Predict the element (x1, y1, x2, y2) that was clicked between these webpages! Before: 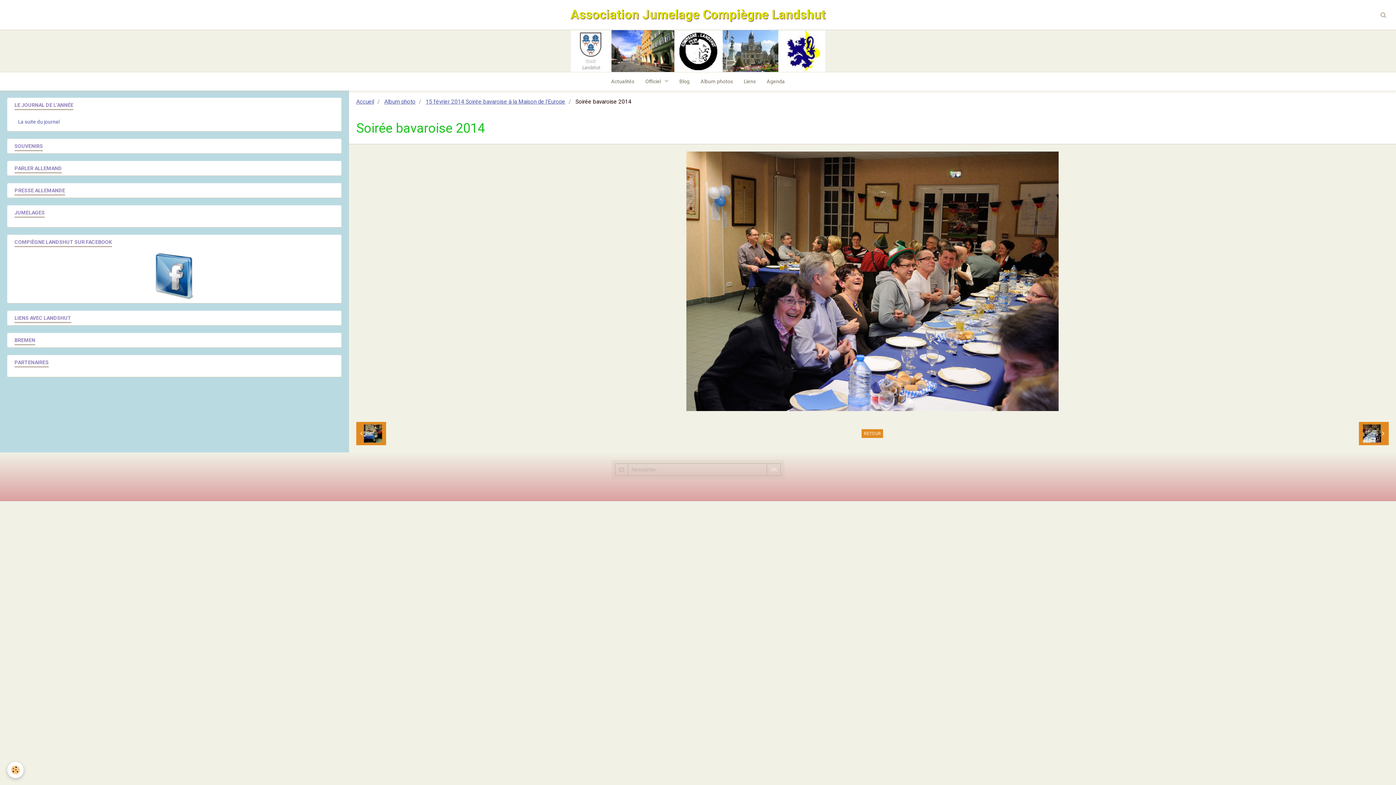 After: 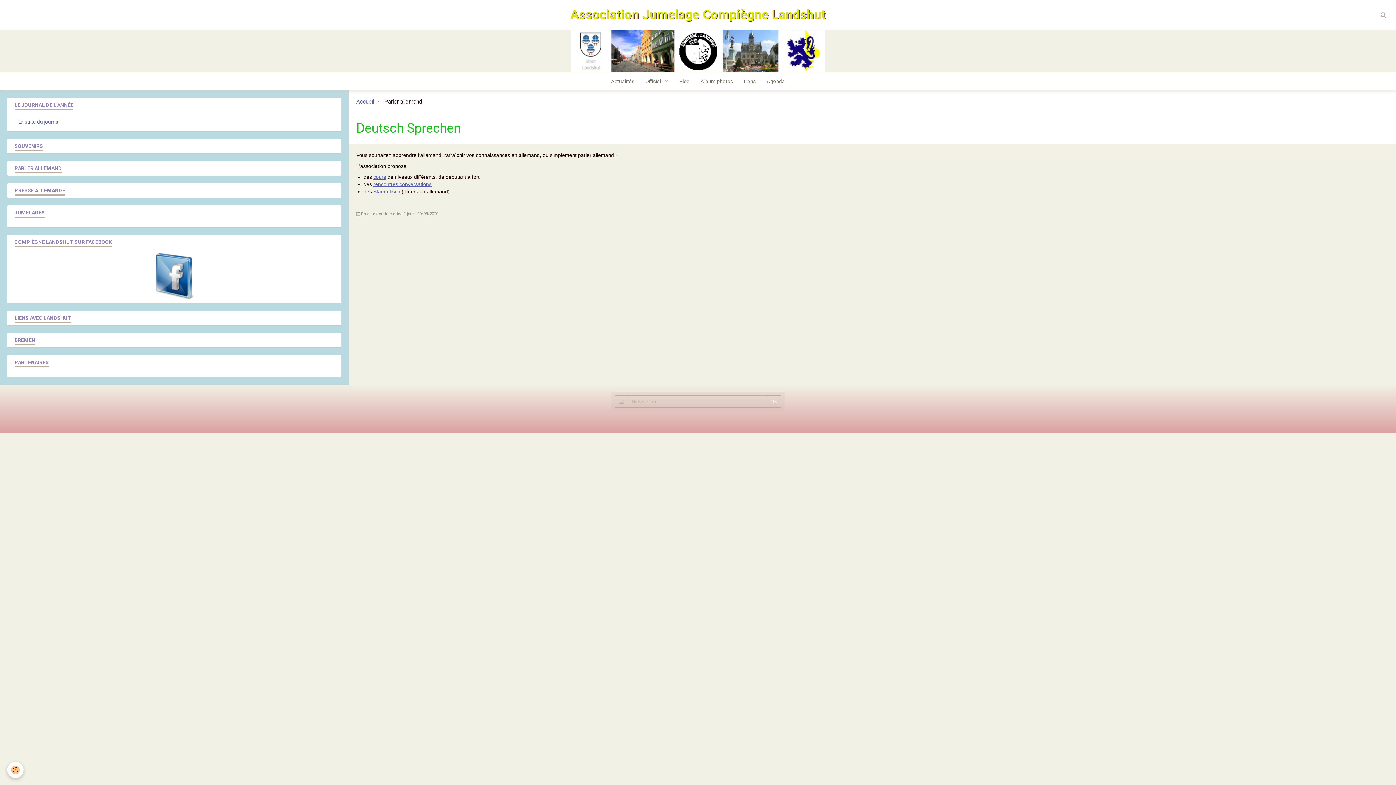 Action: bbox: (7, 161, 341, 175) label: PARLER ALLEMAND